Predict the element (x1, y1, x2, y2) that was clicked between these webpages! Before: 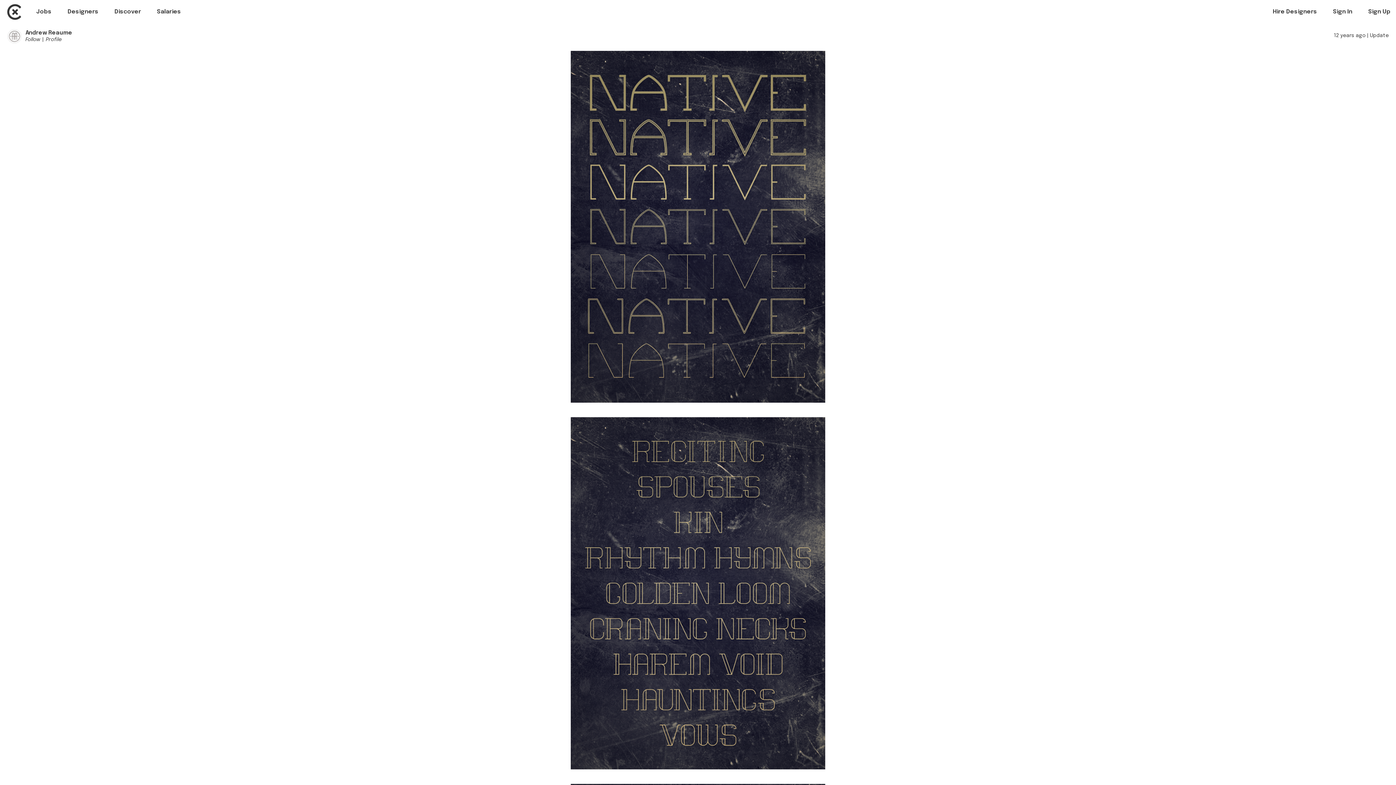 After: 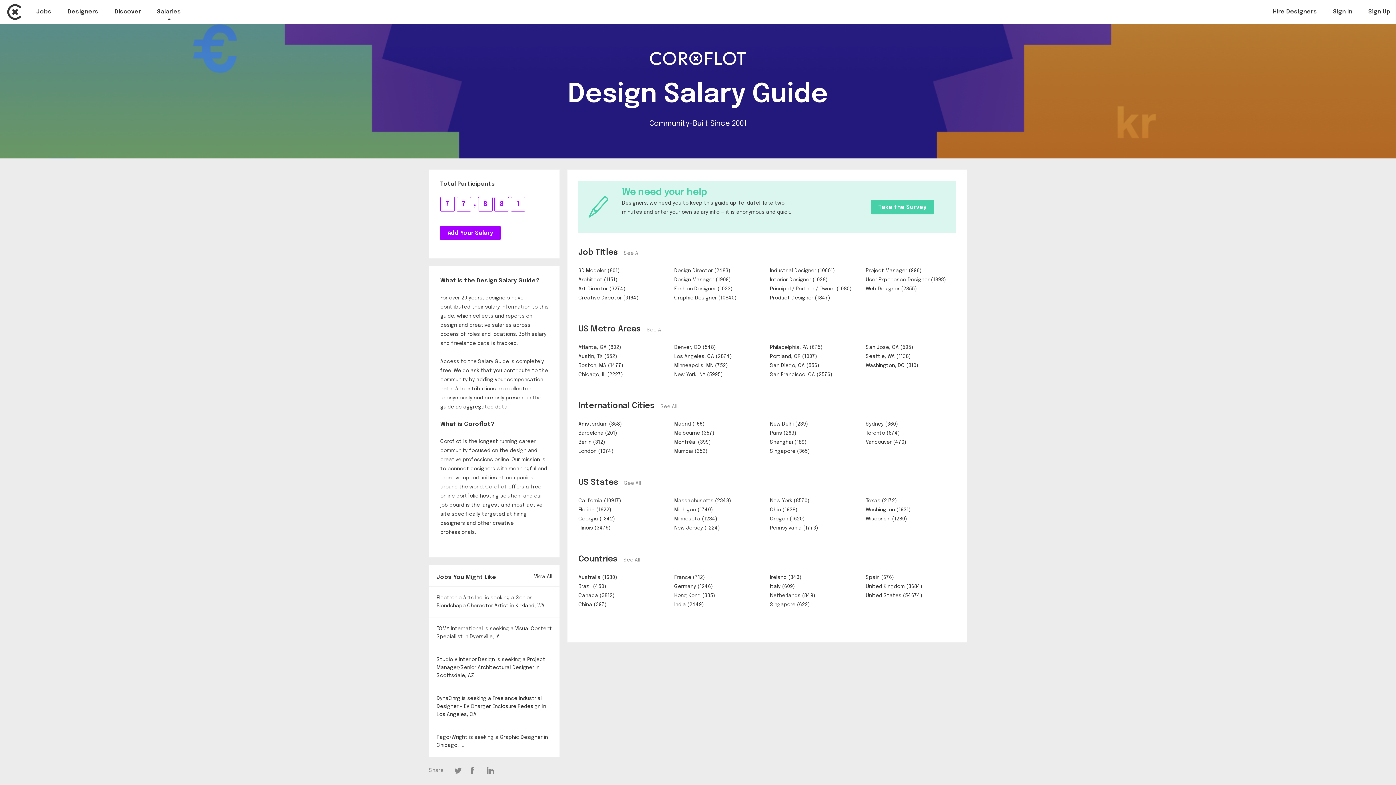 Action: label: Salaries bbox: (157, 8, 181, 16)